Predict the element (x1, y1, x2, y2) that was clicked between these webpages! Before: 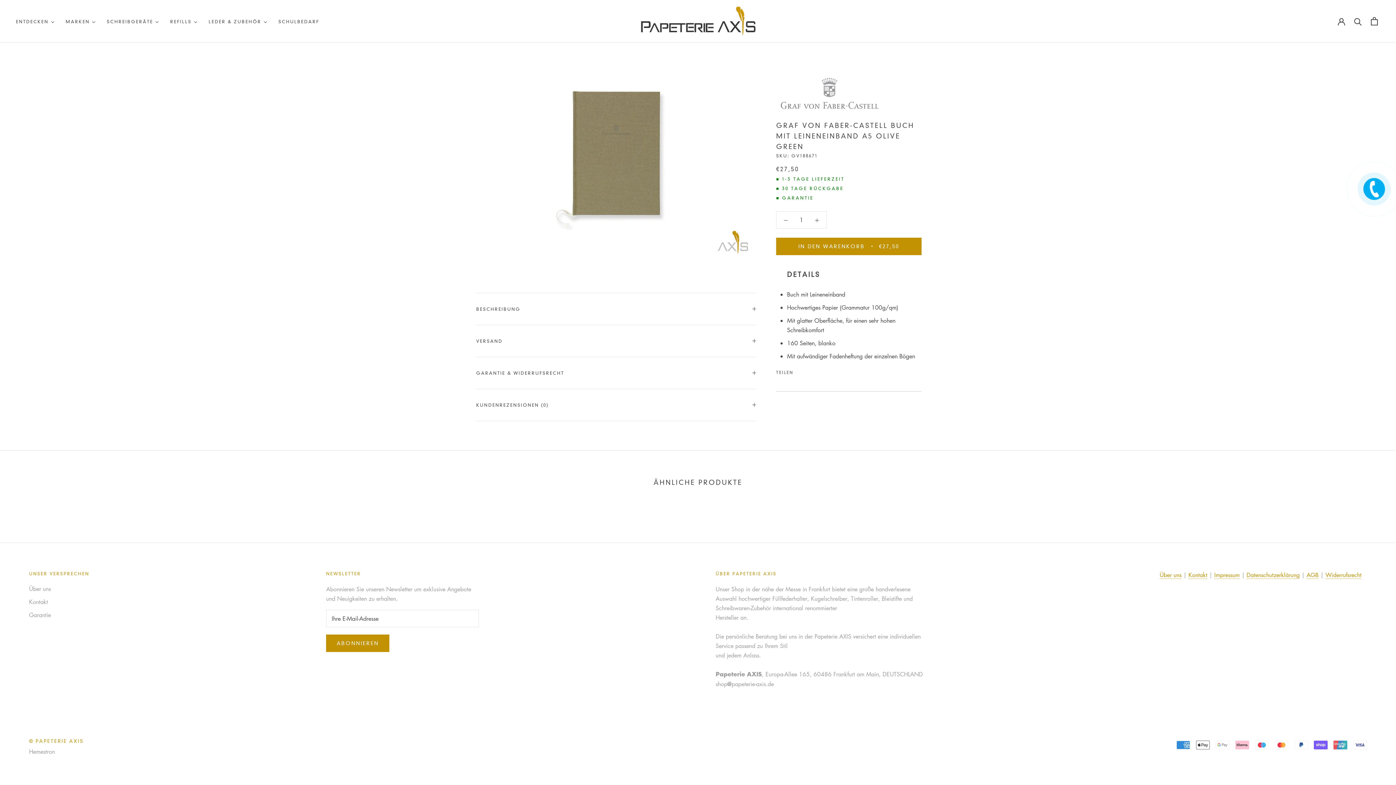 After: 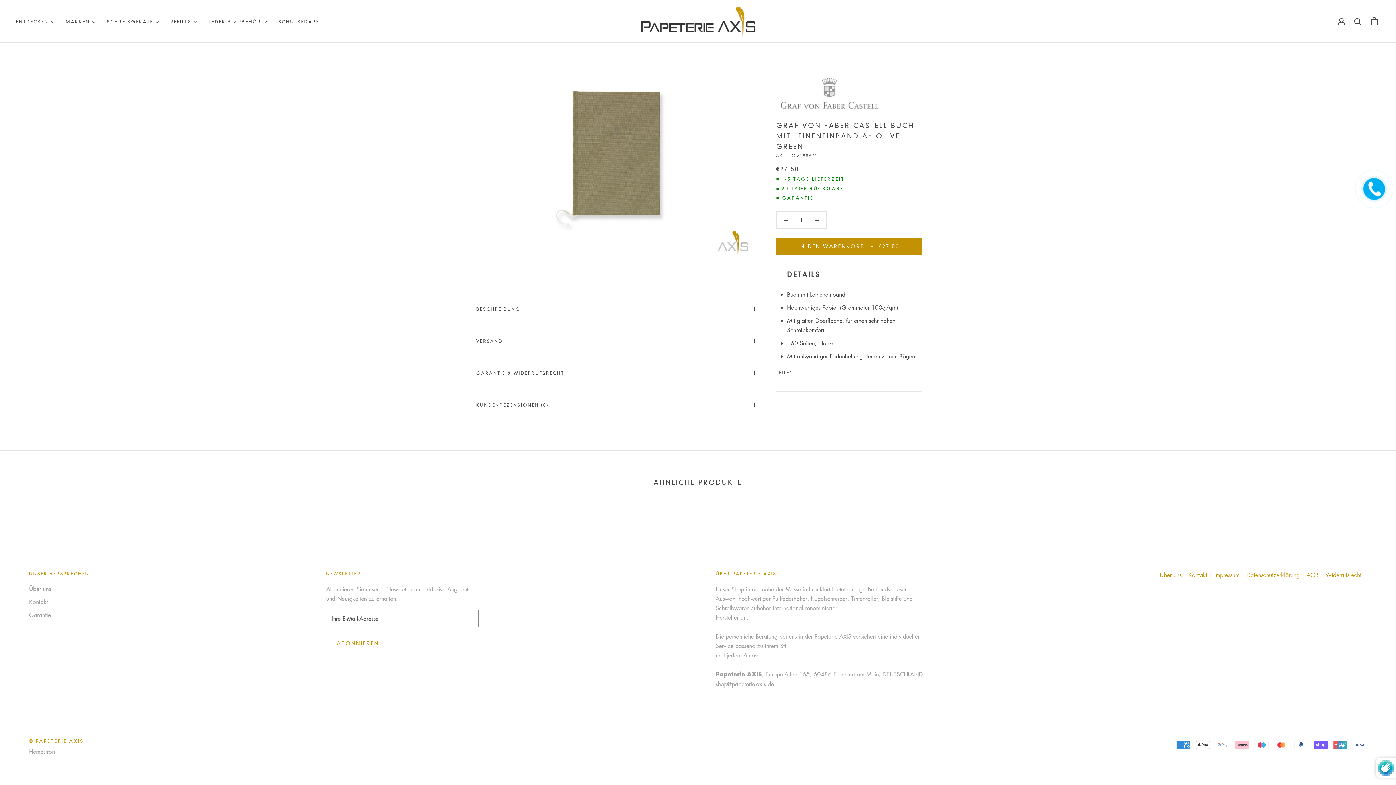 Action: label: ABONNIEREN bbox: (326, 634, 389, 652)